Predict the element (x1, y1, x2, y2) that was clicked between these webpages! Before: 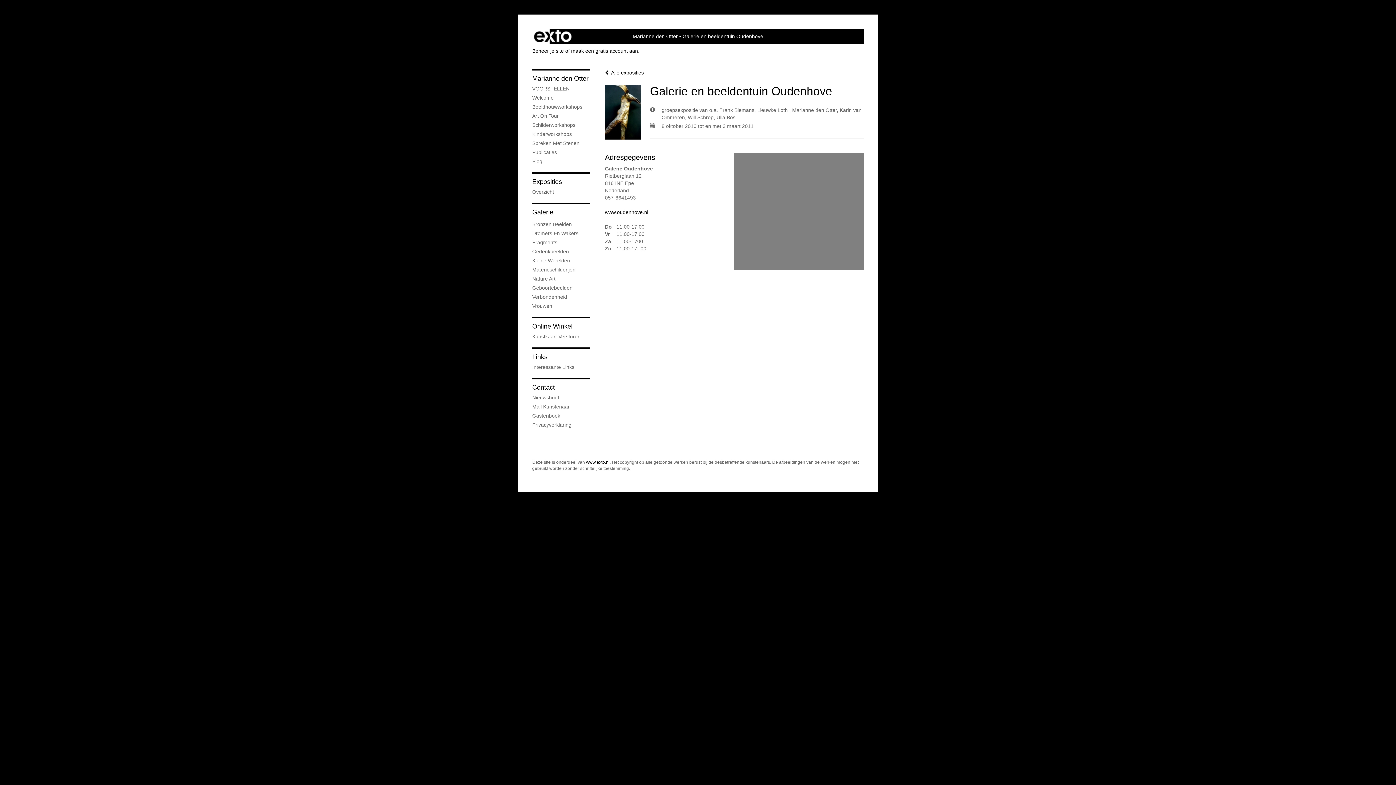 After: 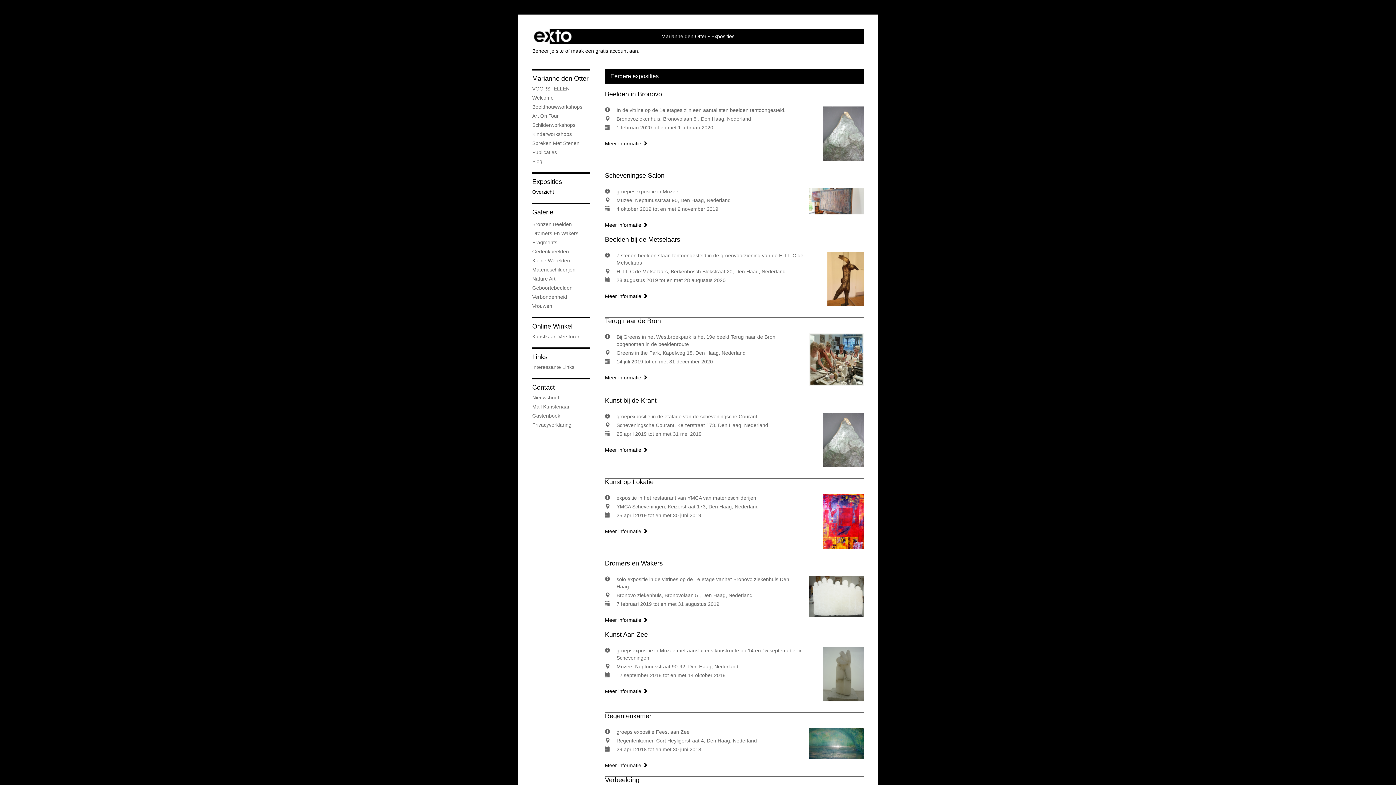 Action: label:  Alle exposities bbox: (605, 69, 644, 75)